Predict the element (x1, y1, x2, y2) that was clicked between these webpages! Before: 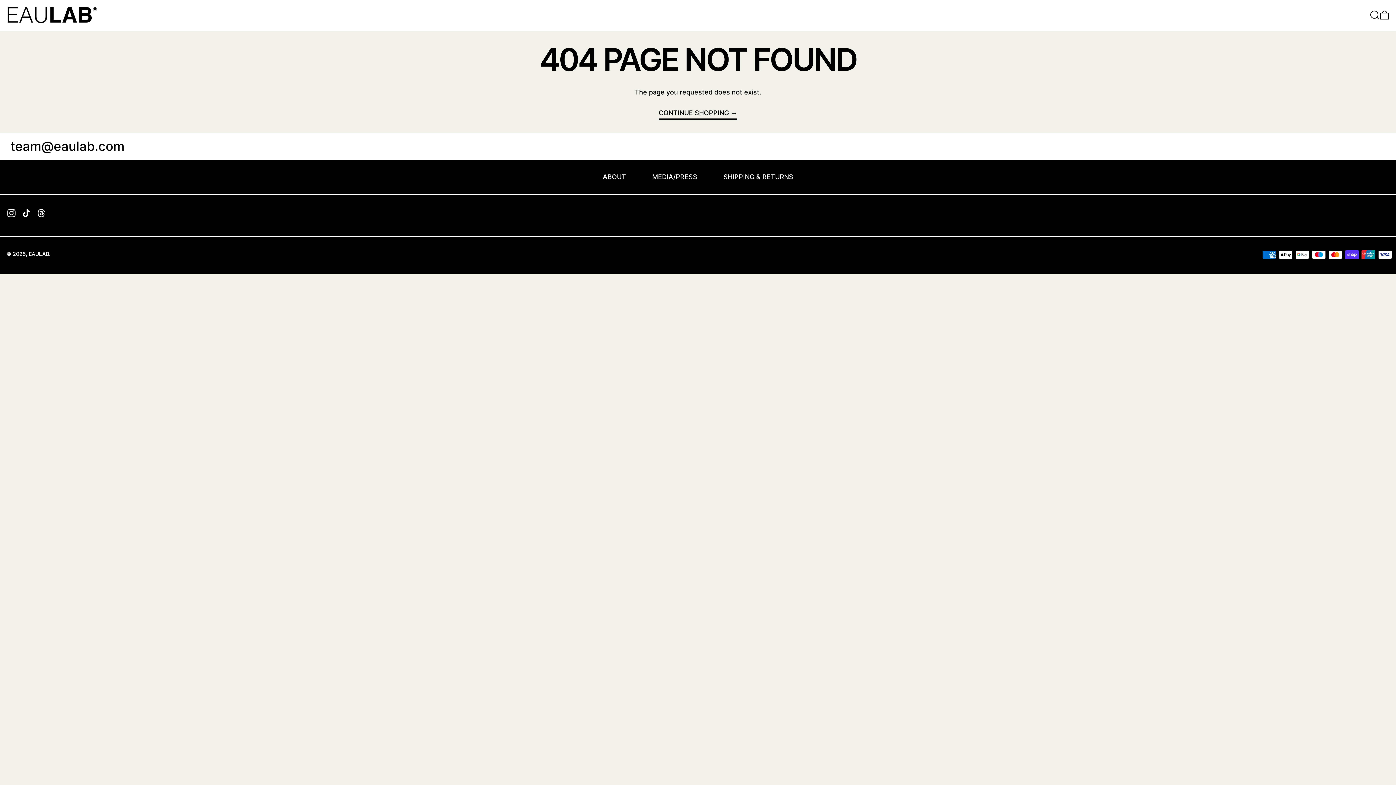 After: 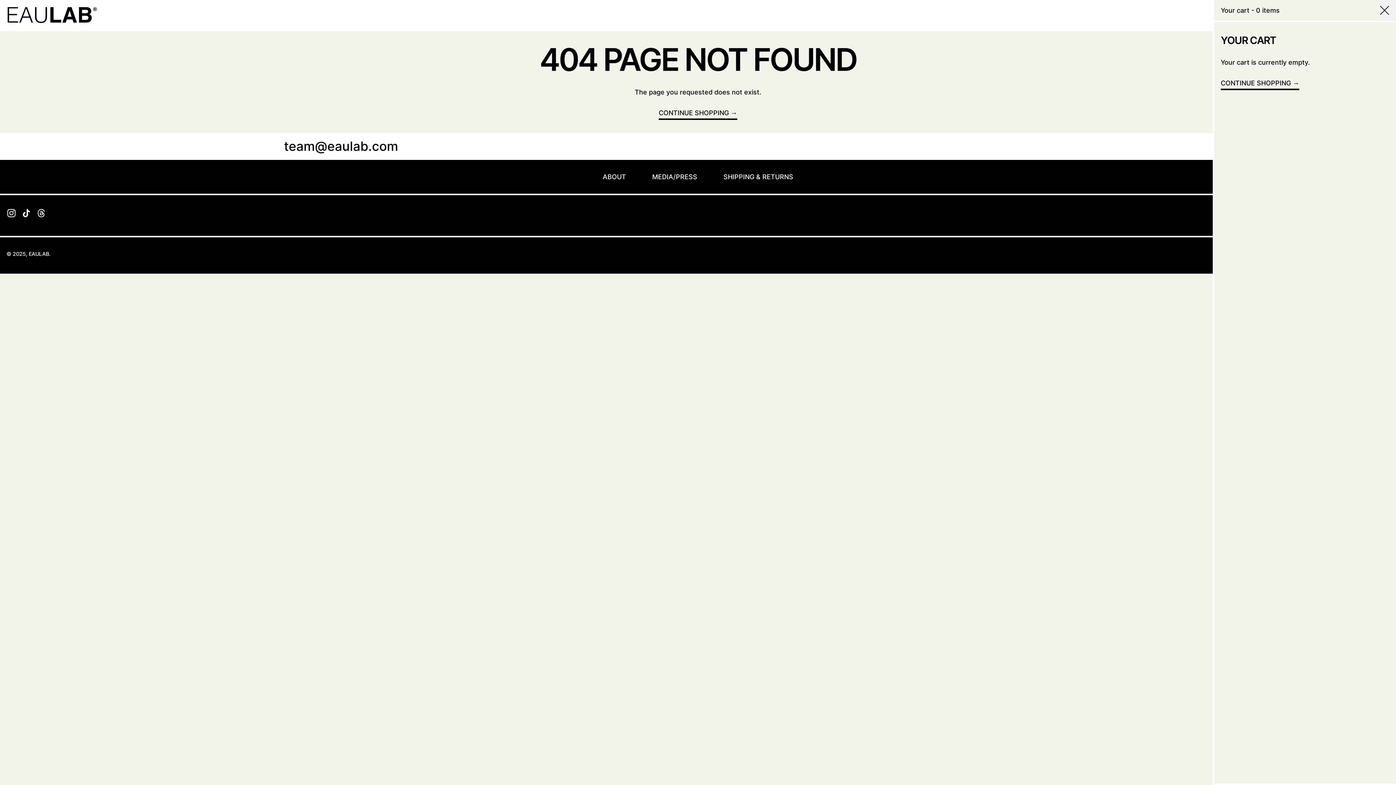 Action: label: 0 ITEMS bbox: (1380, 0, 1389, 29)